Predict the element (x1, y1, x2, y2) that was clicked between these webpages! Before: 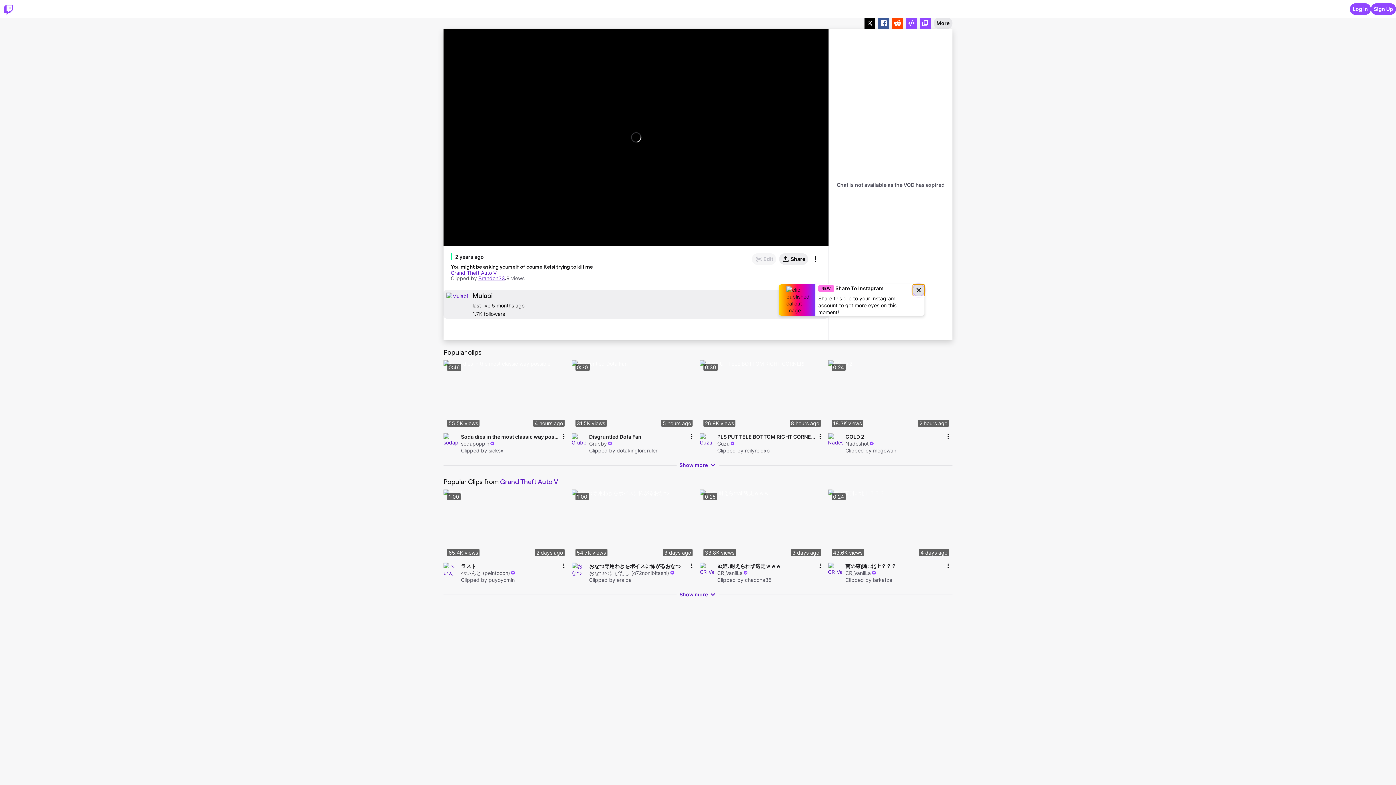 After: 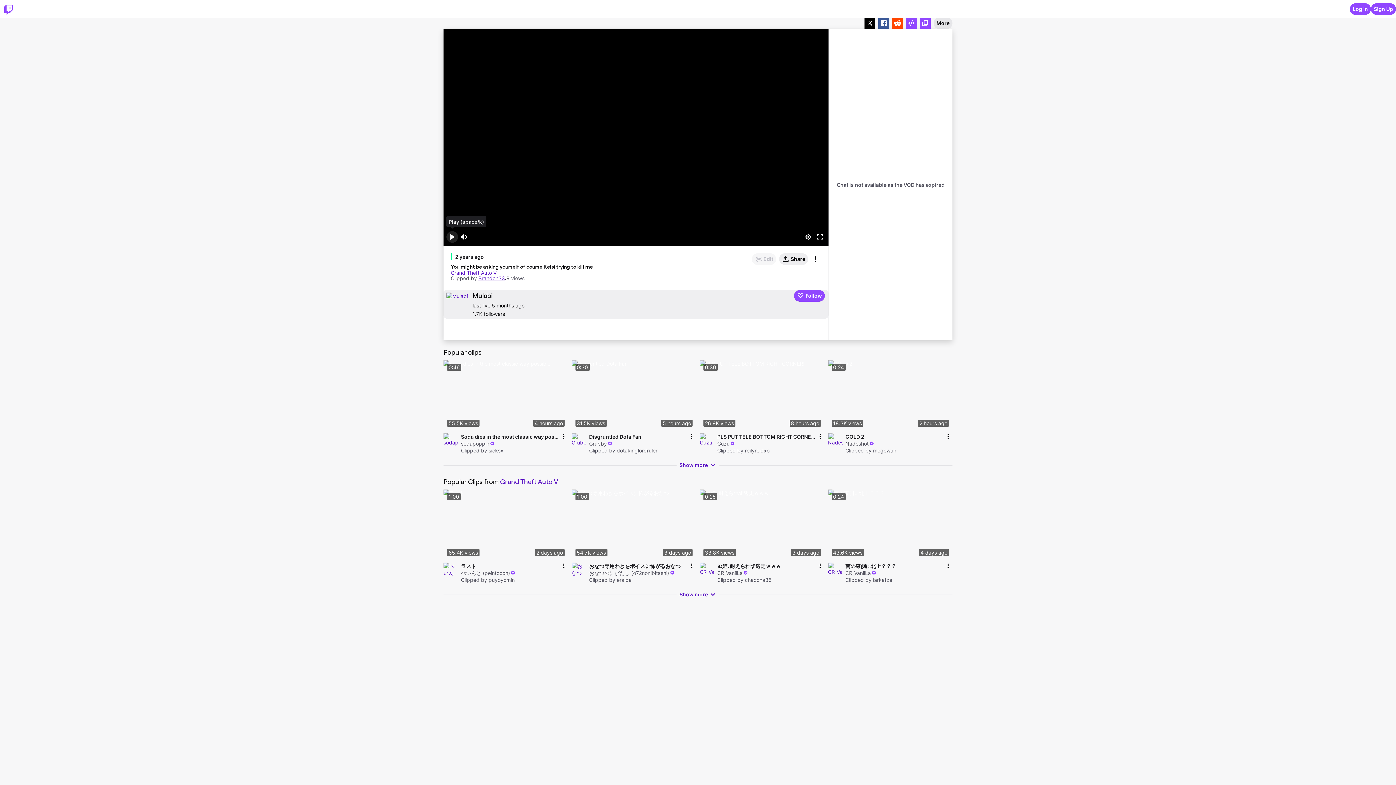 Action: bbox: (446, 236, 458, 247) label: Pause (space/k)